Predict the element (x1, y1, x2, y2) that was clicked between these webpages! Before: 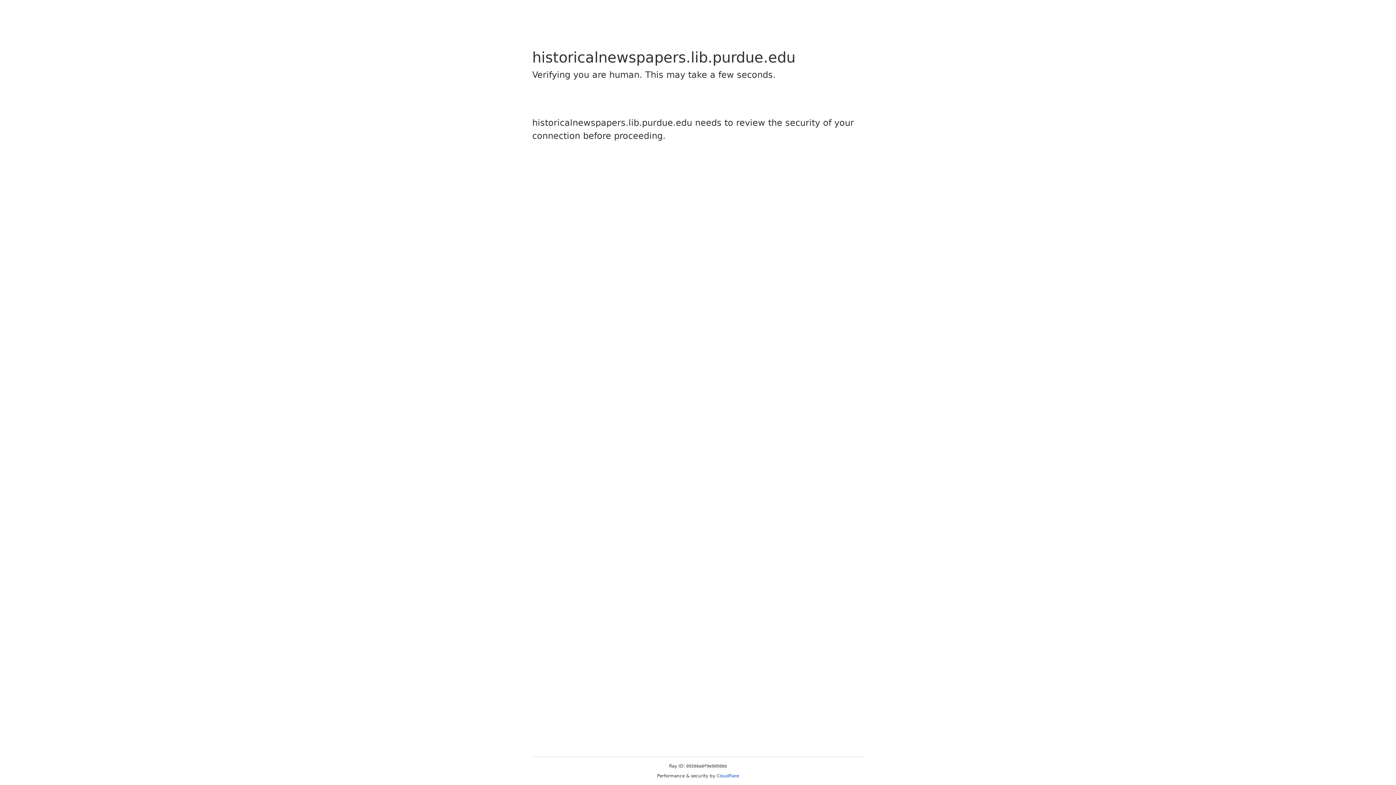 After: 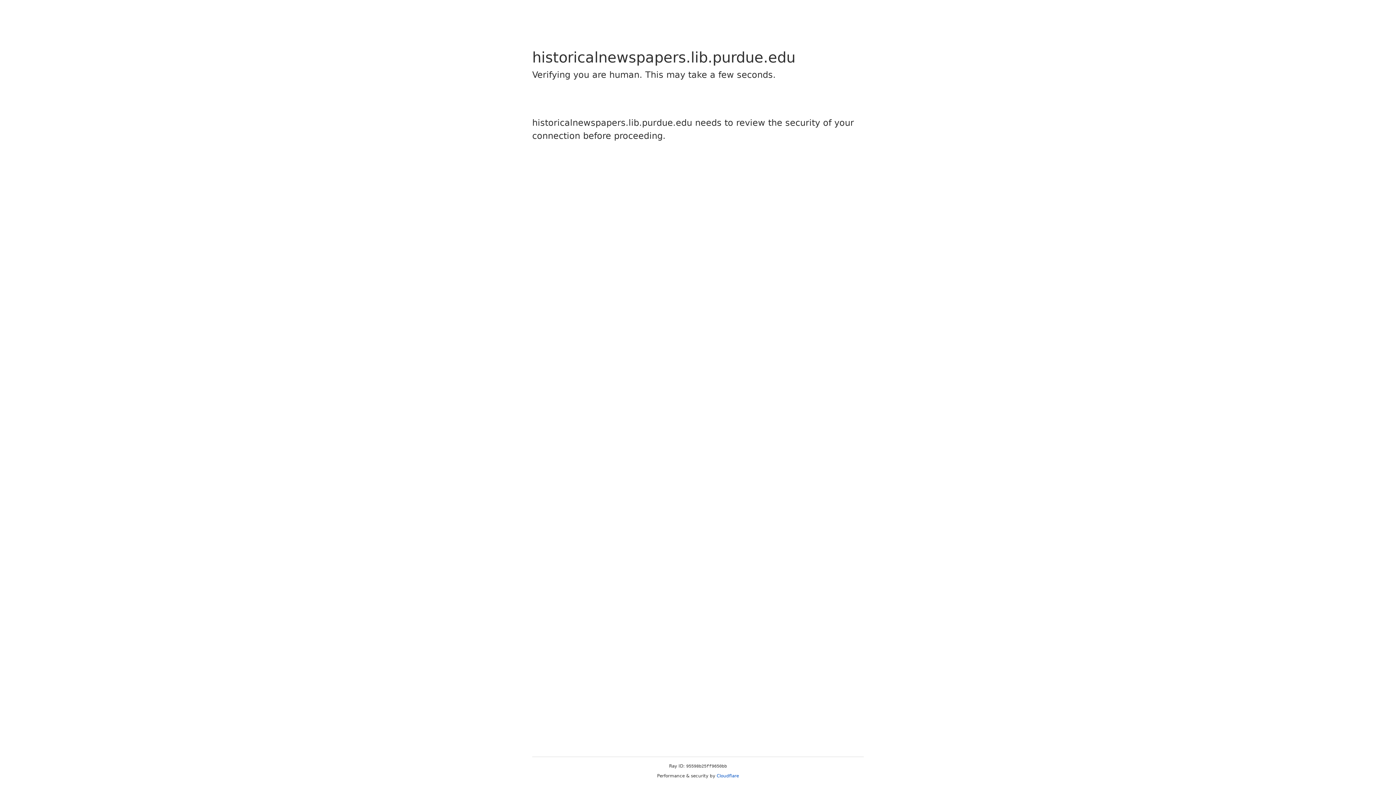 Action: label: Cloudflare bbox: (716, 773, 739, 778)